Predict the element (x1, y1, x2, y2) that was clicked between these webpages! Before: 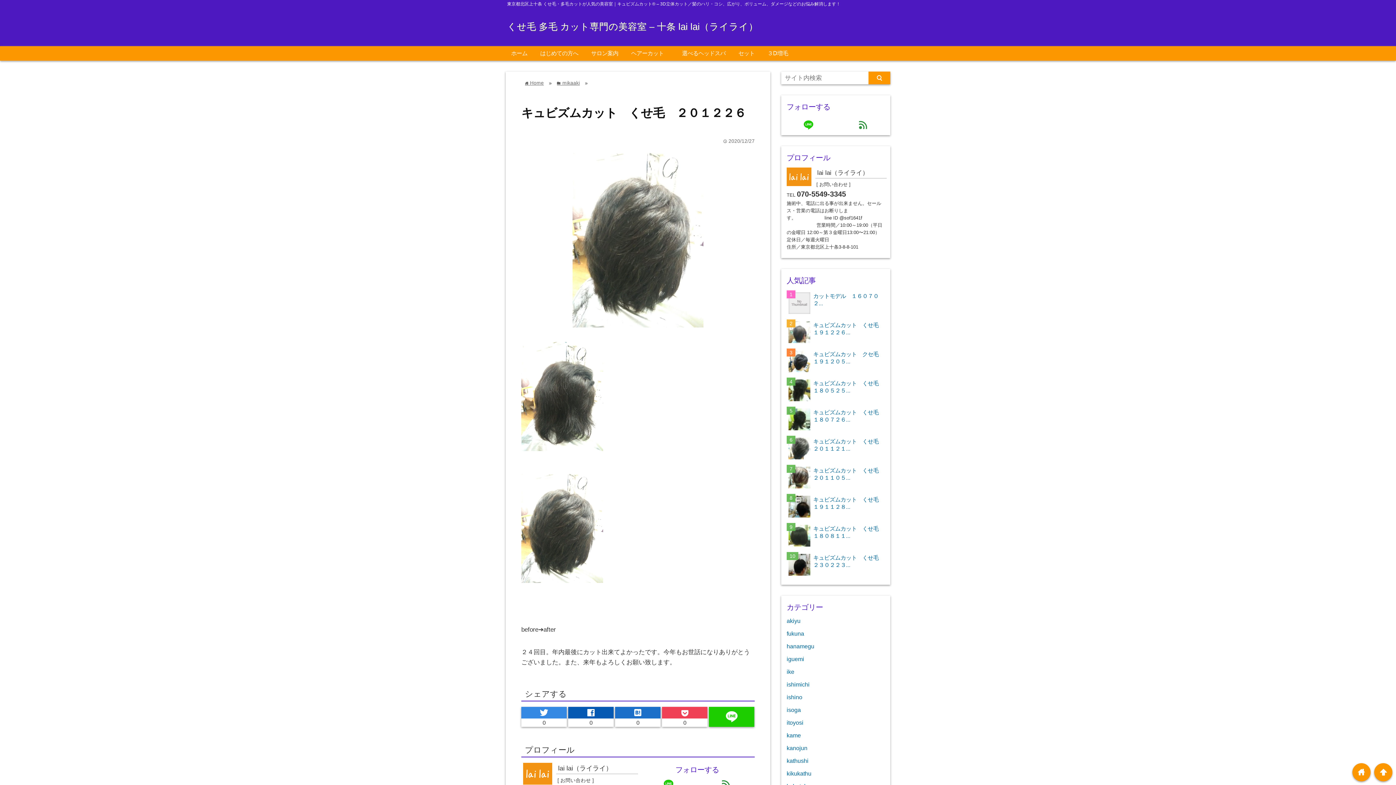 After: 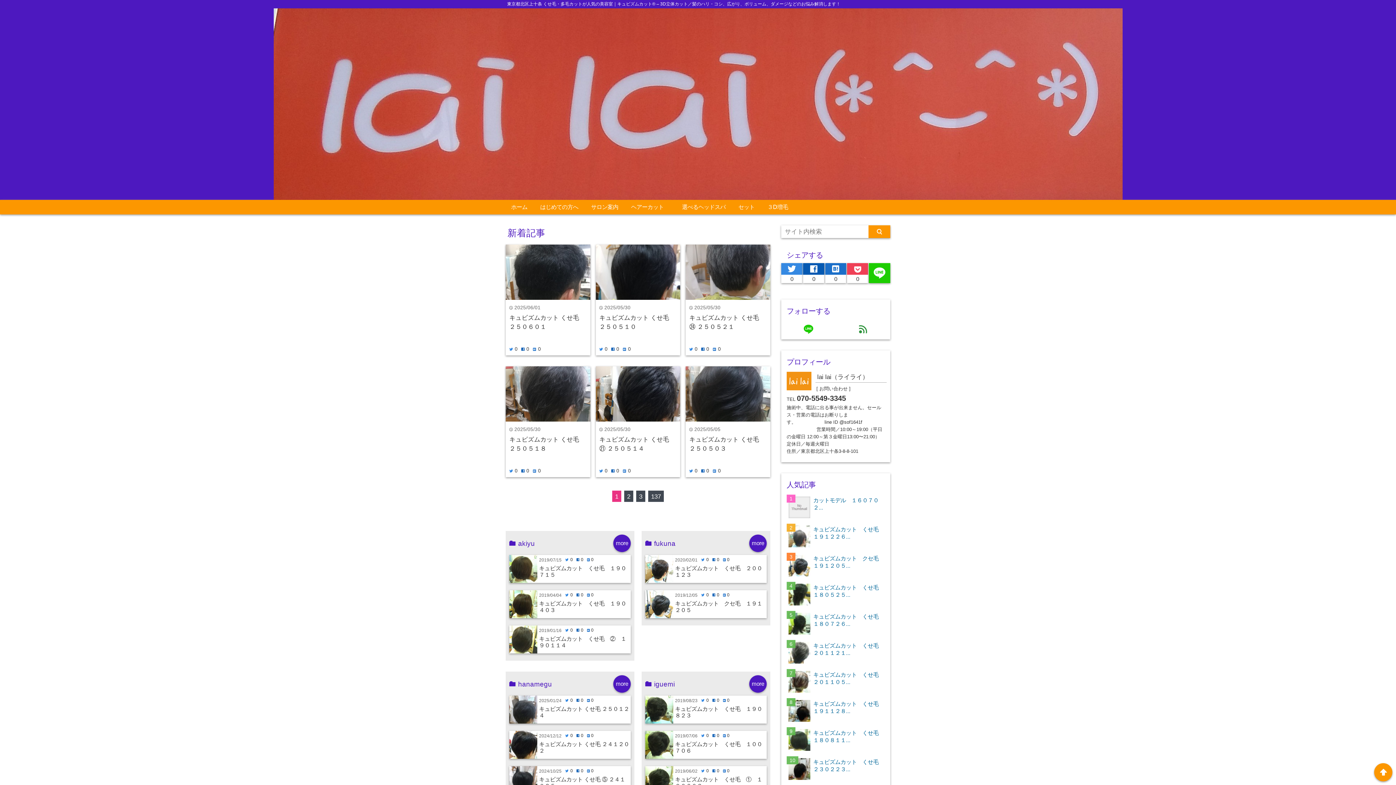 Action: label: くせ毛 多毛 カット専門の美容室 – 十条 lai lai（ライライ） bbox: (507, 21, 758, 31)